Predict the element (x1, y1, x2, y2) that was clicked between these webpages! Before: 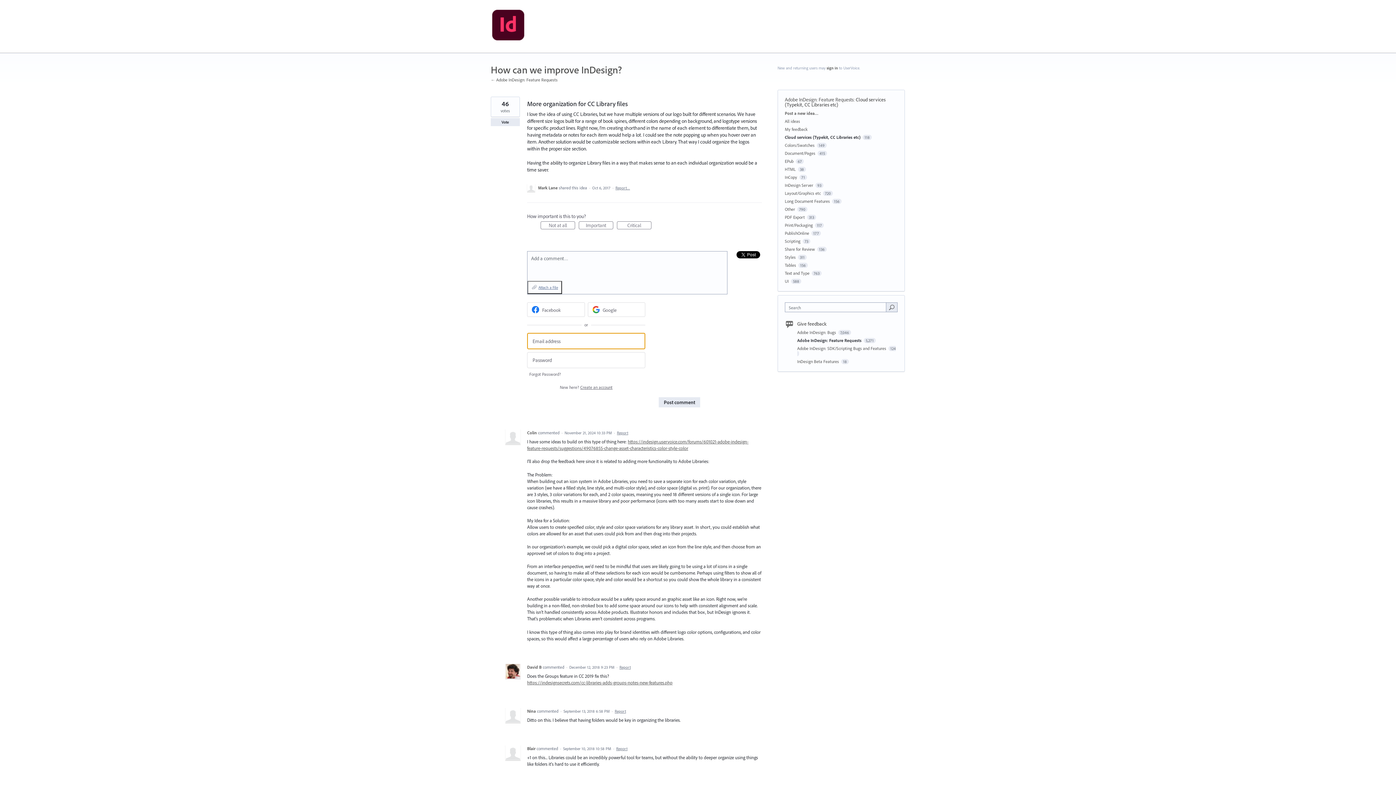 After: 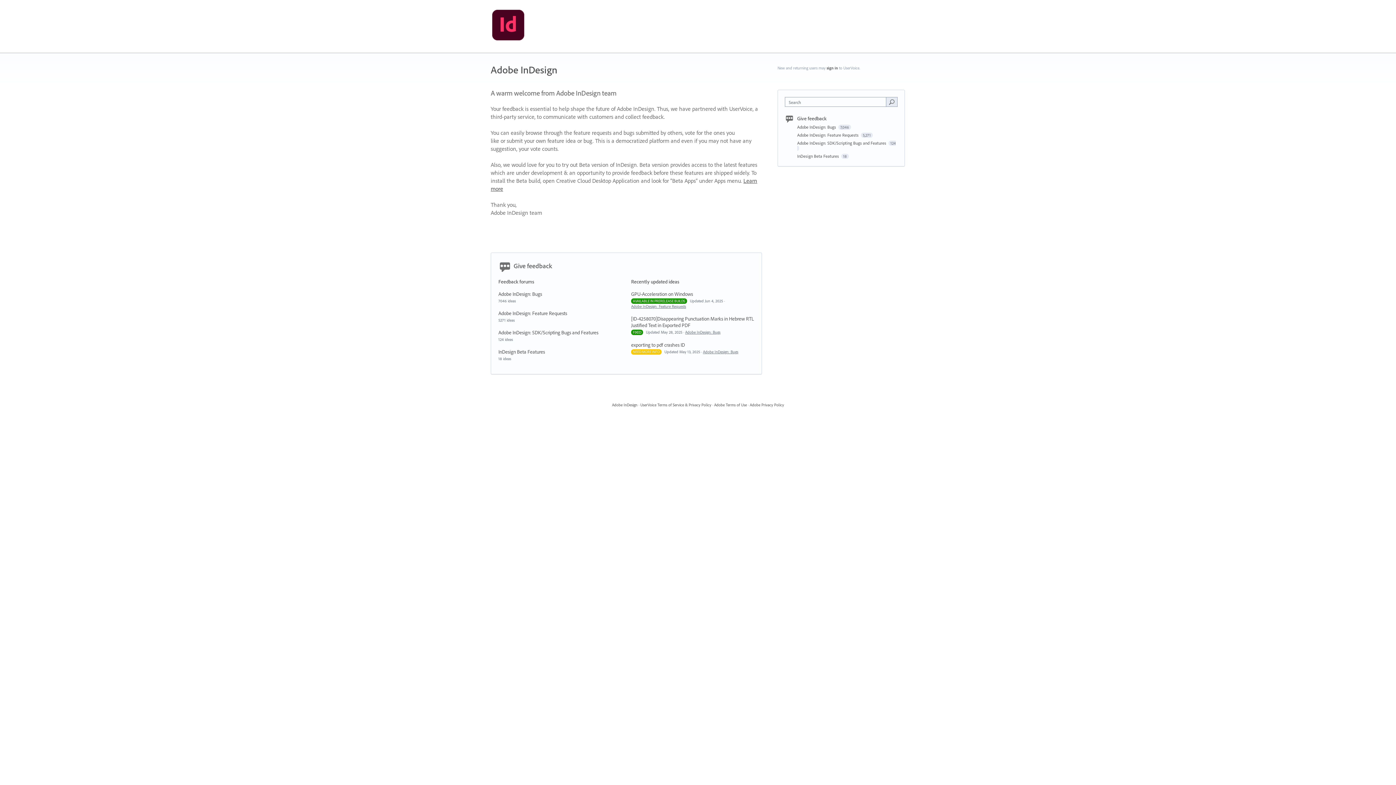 Action: bbox: (490, 9, 525, 44)